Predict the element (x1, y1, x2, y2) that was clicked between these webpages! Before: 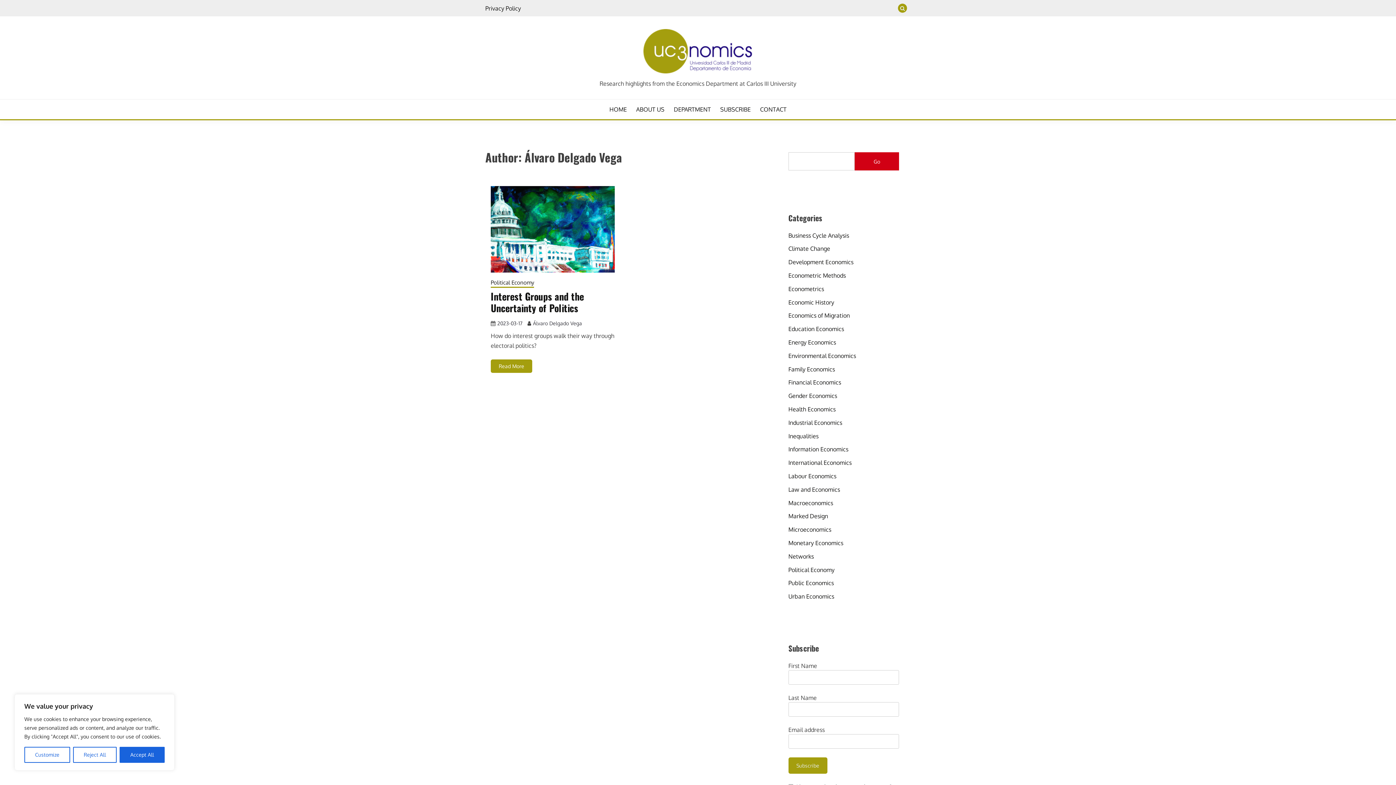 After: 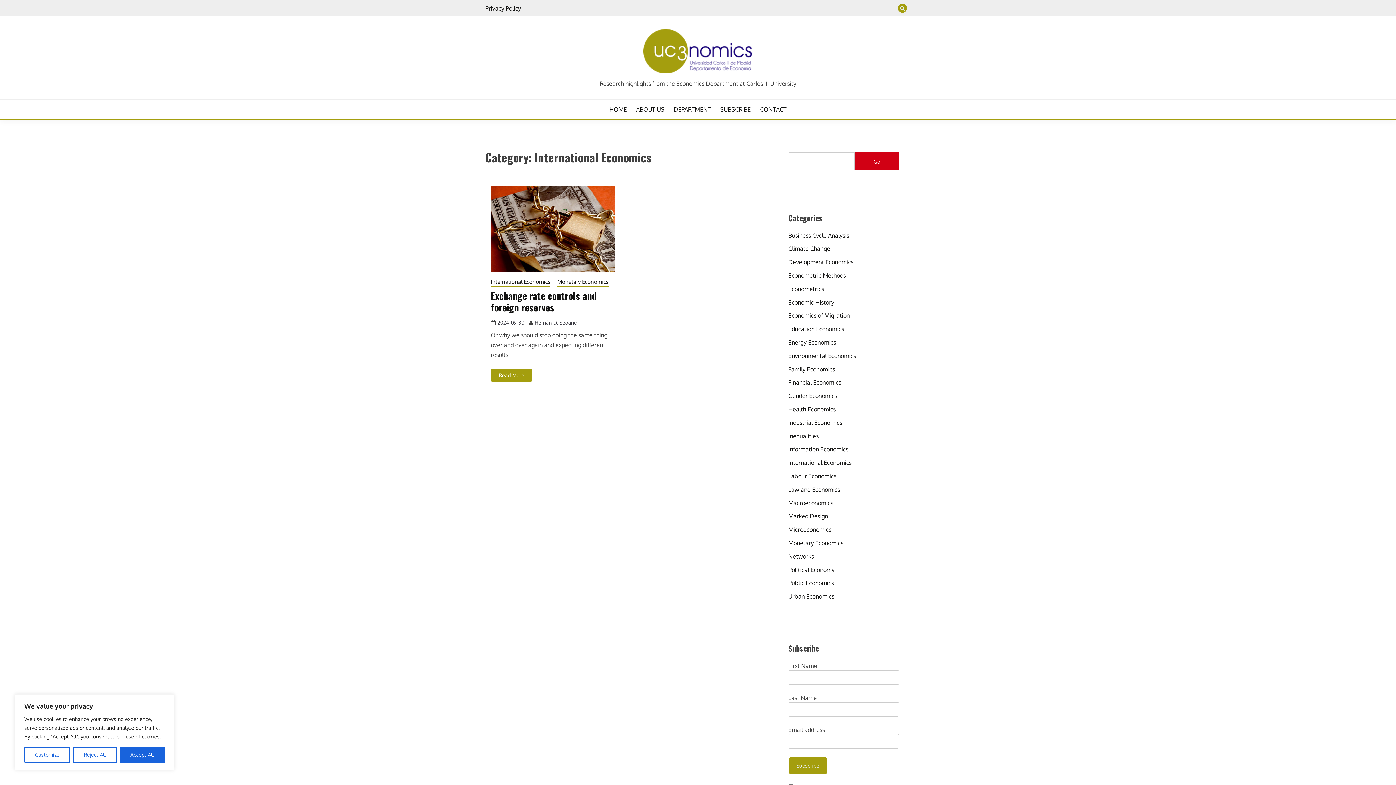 Action: label: International Economics bbox: (788, 459, 851, 466)